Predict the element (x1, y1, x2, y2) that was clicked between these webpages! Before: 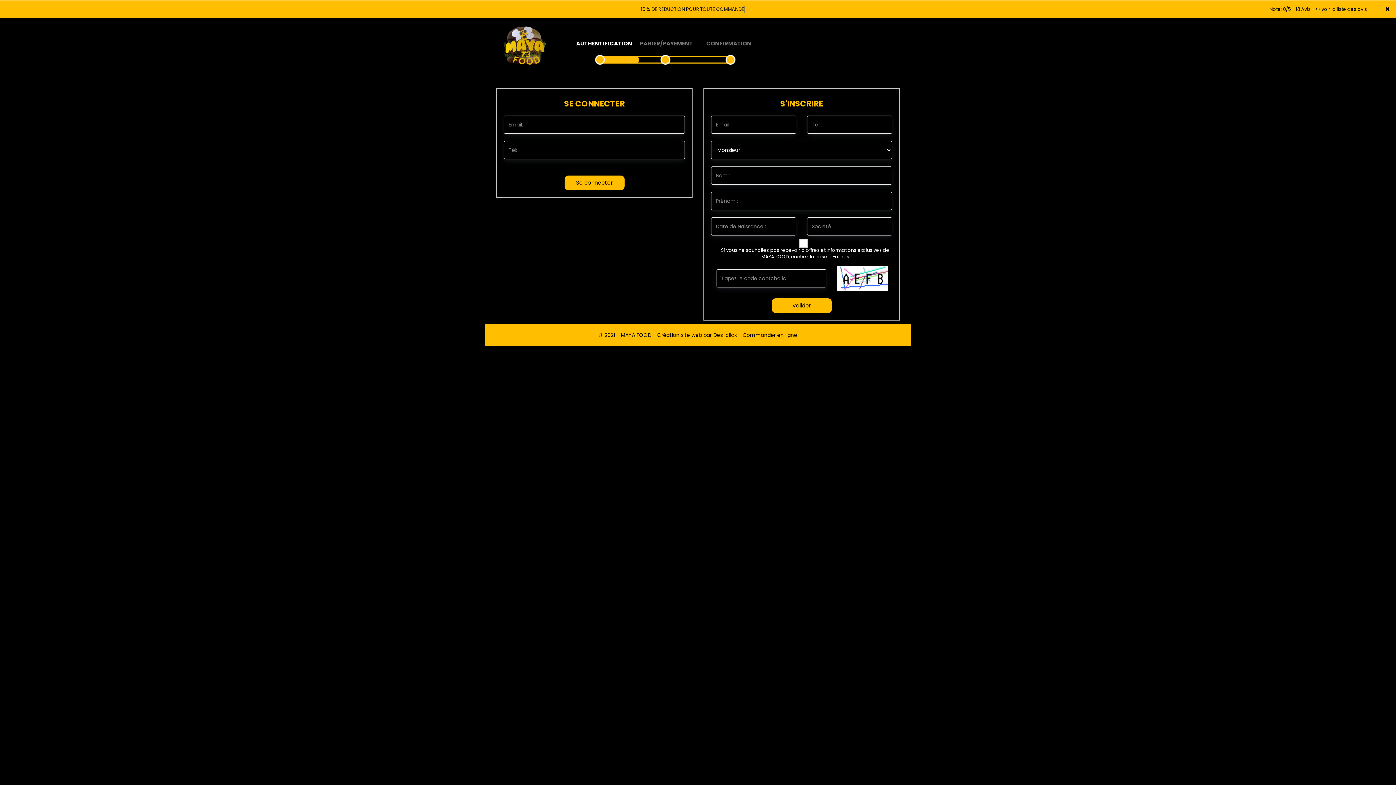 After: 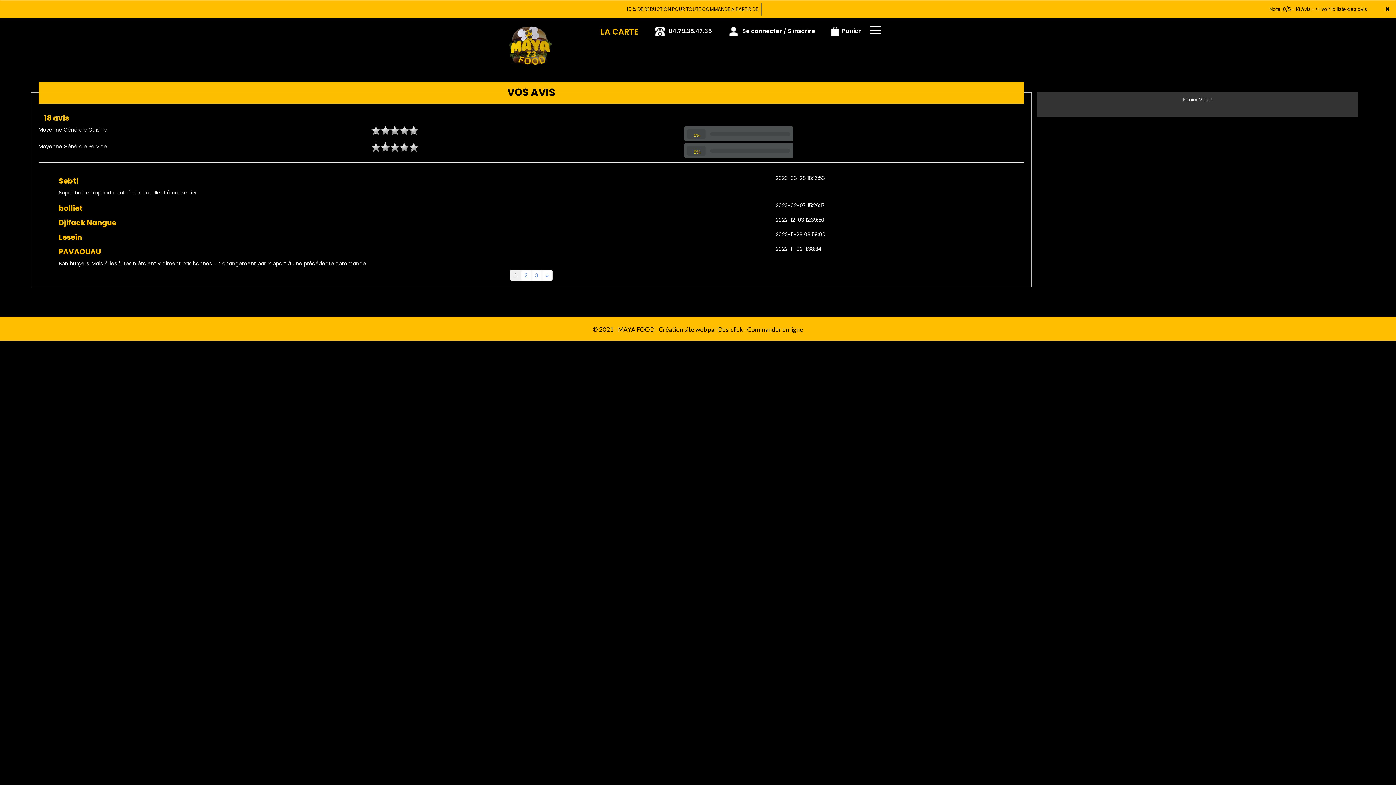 Action: bbox: (1315, 5, 1367, 12) label: >> voir la liste des avis